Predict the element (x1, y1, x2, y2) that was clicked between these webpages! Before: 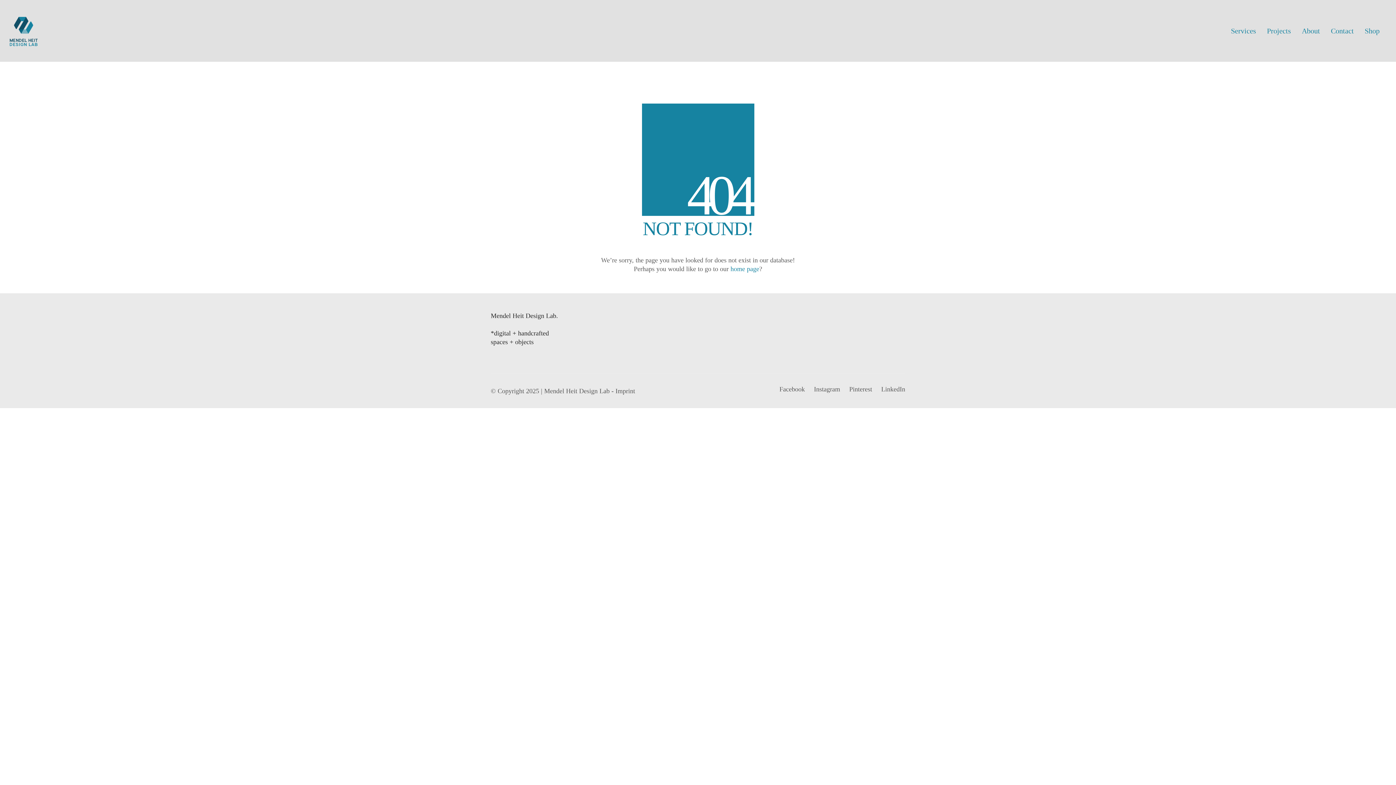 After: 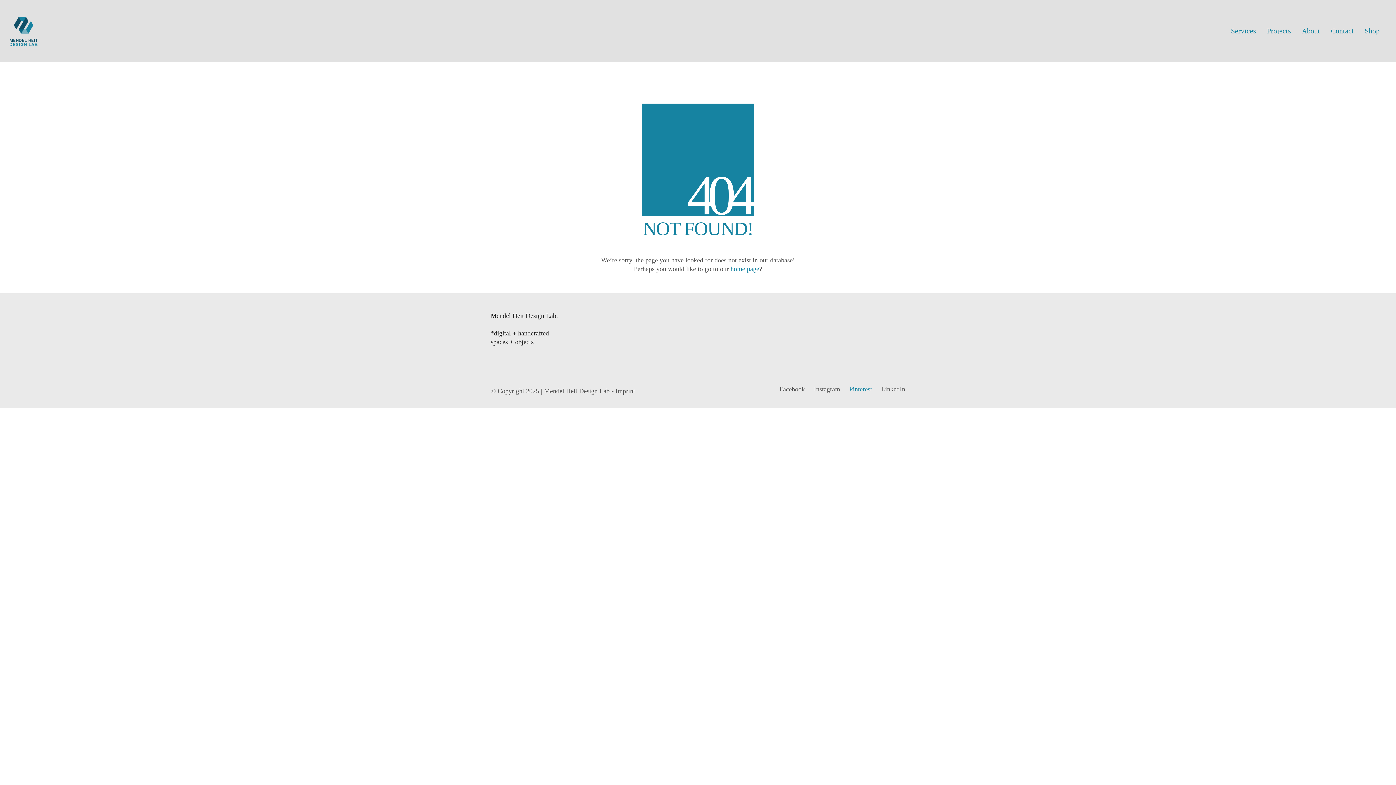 Action: bbox: (849, 385, 872, 393) label: Pinterest